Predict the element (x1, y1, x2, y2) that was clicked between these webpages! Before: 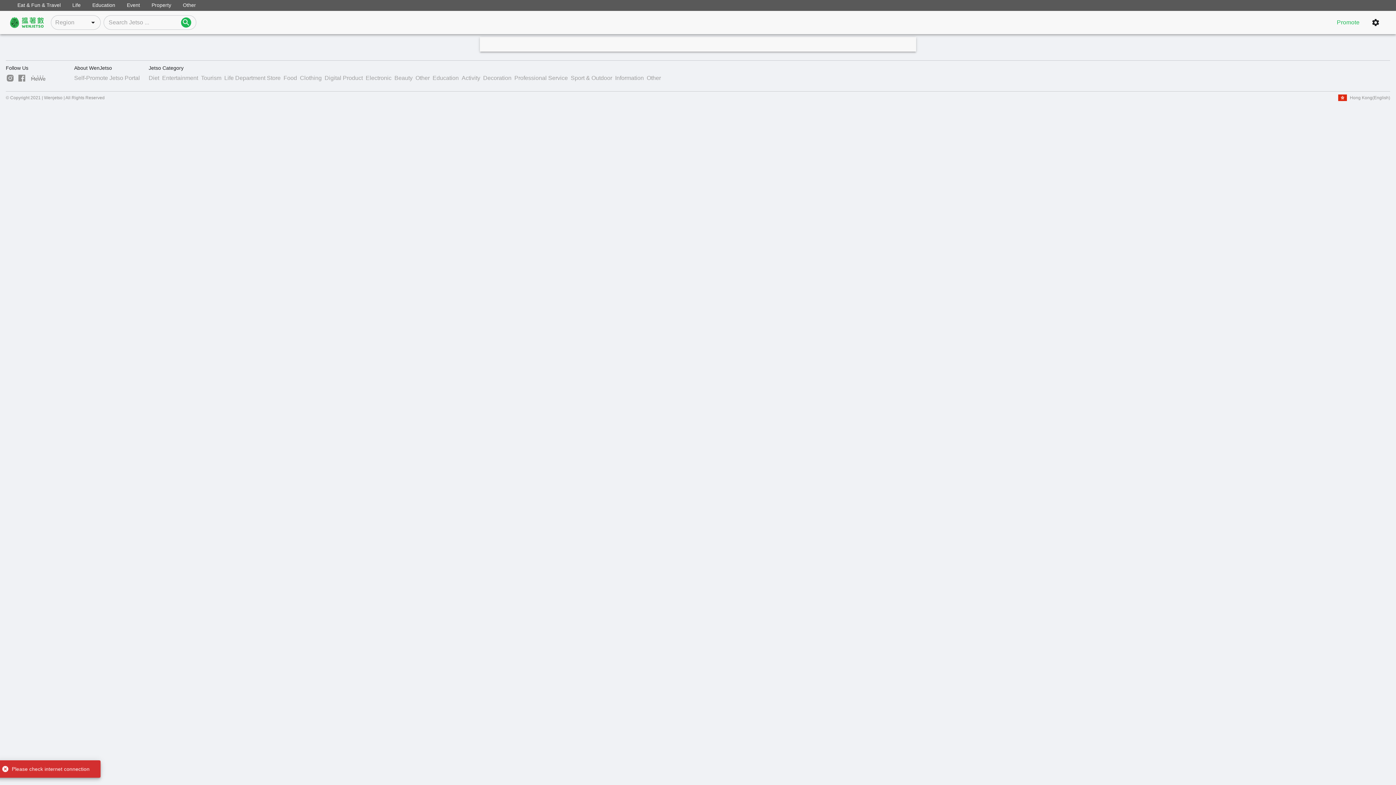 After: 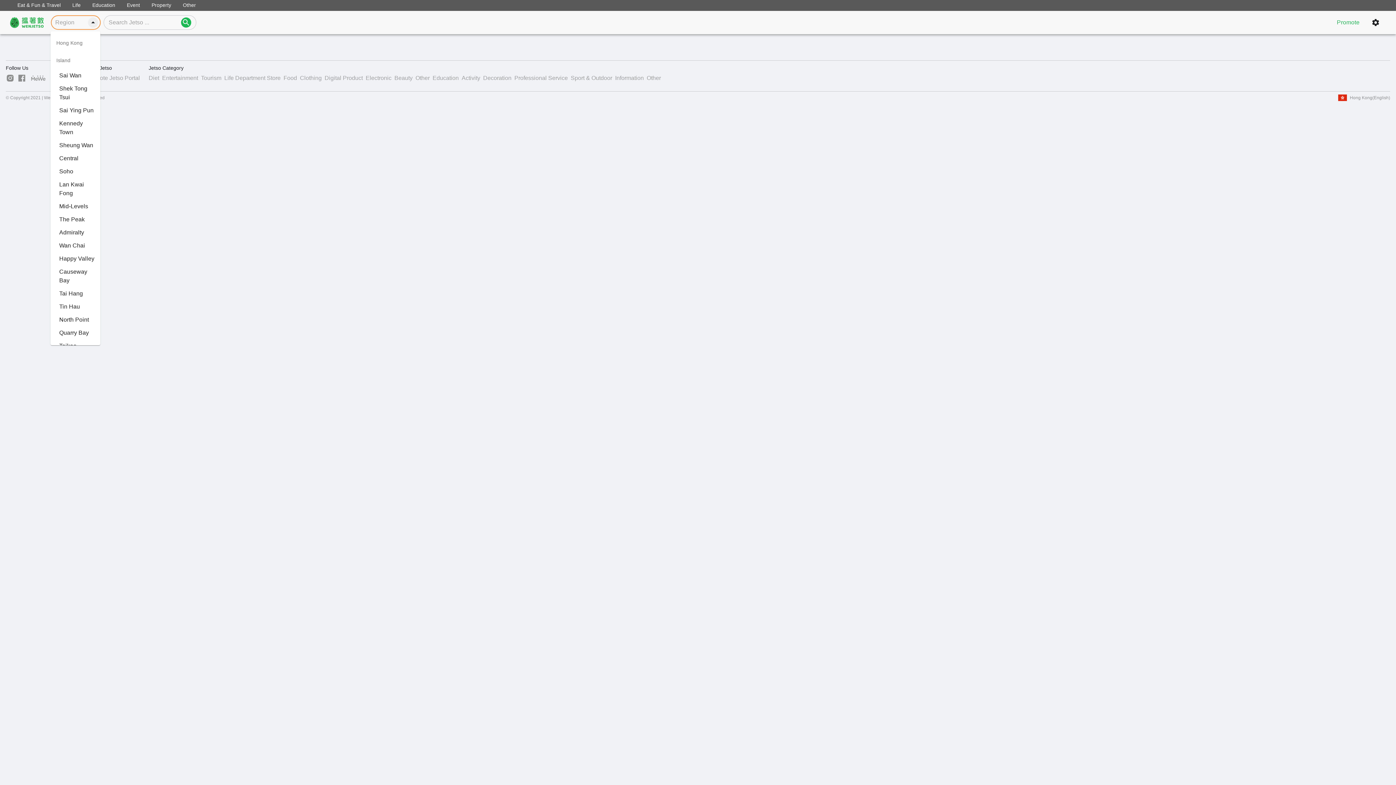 Action: label: Open bbox: (88, 17, 98, 27)